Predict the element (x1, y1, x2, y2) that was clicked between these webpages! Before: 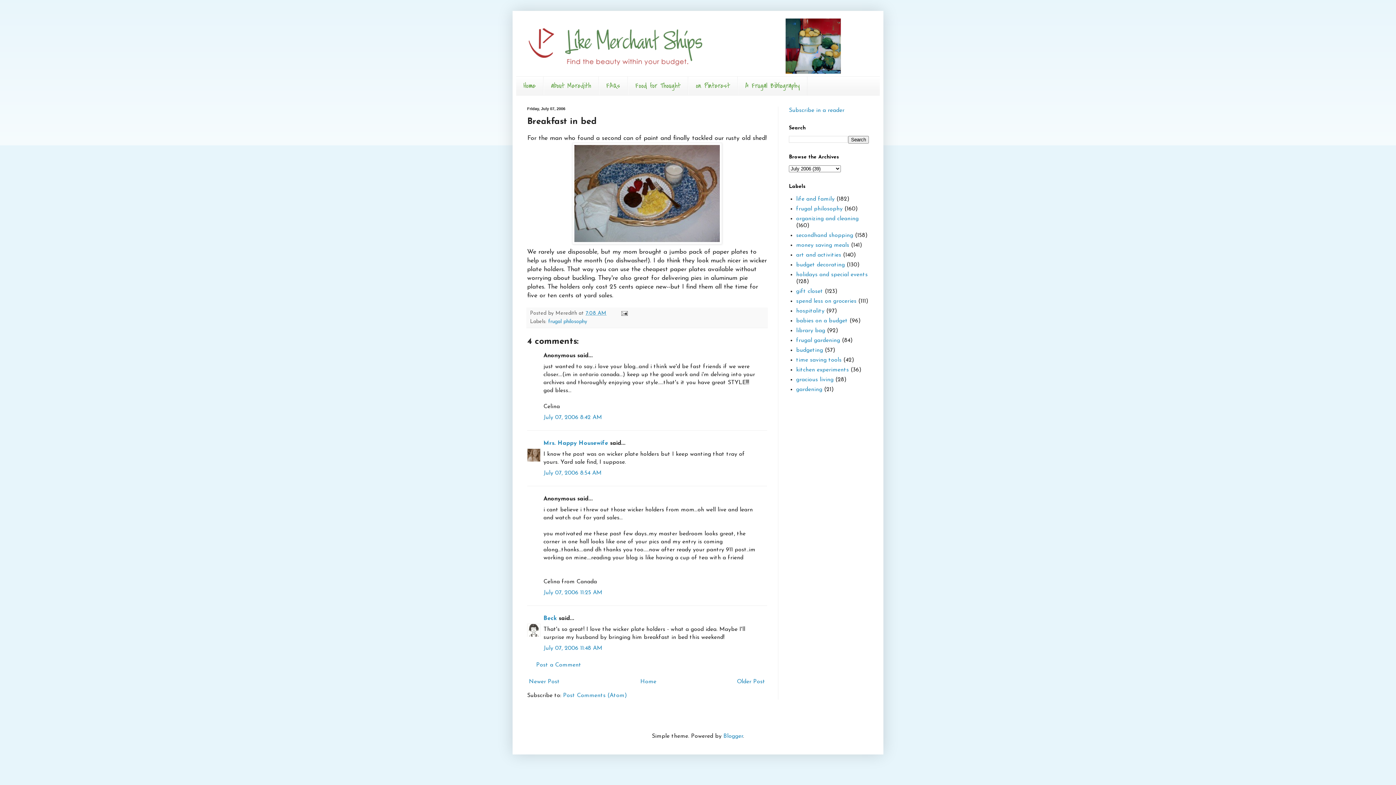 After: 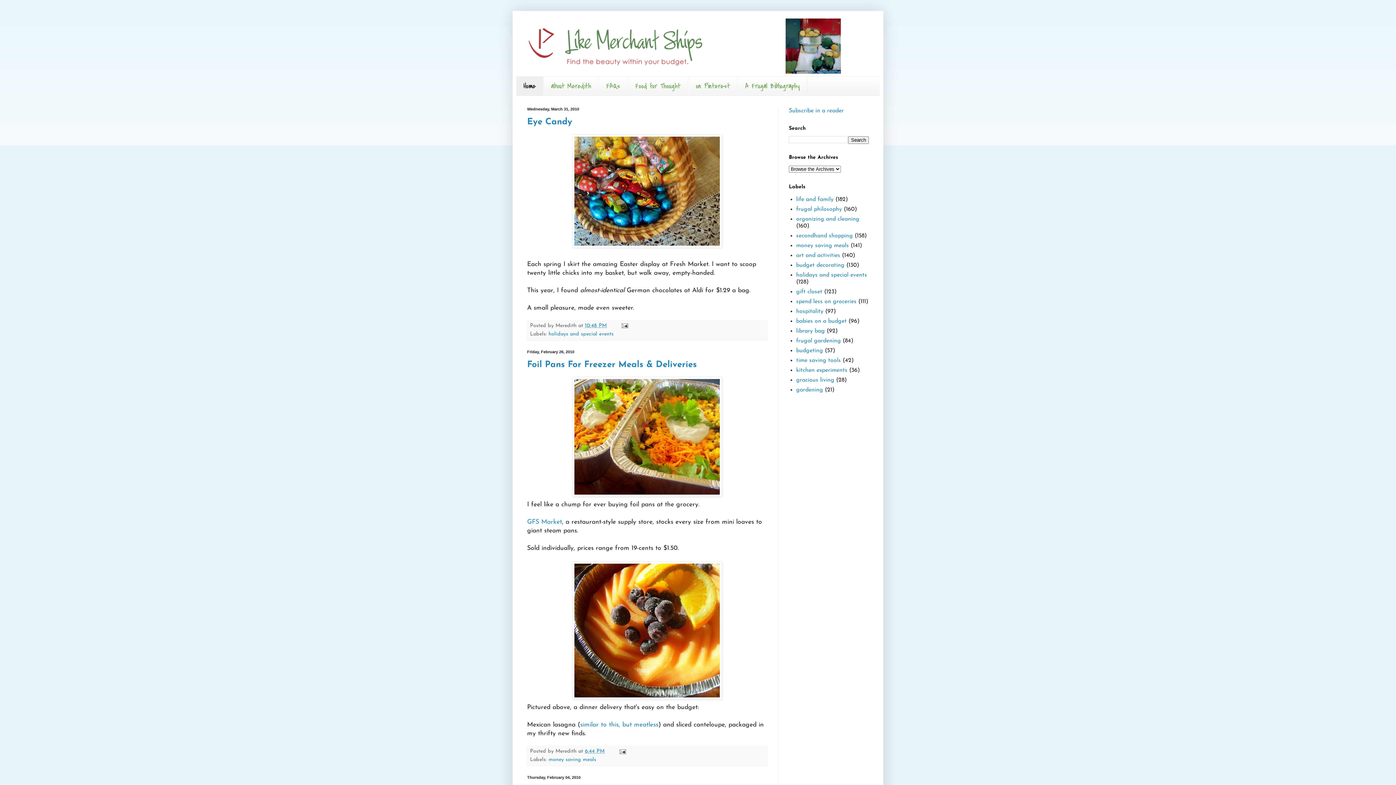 Action: label: Home bbox: (638, 677, 658, 686)